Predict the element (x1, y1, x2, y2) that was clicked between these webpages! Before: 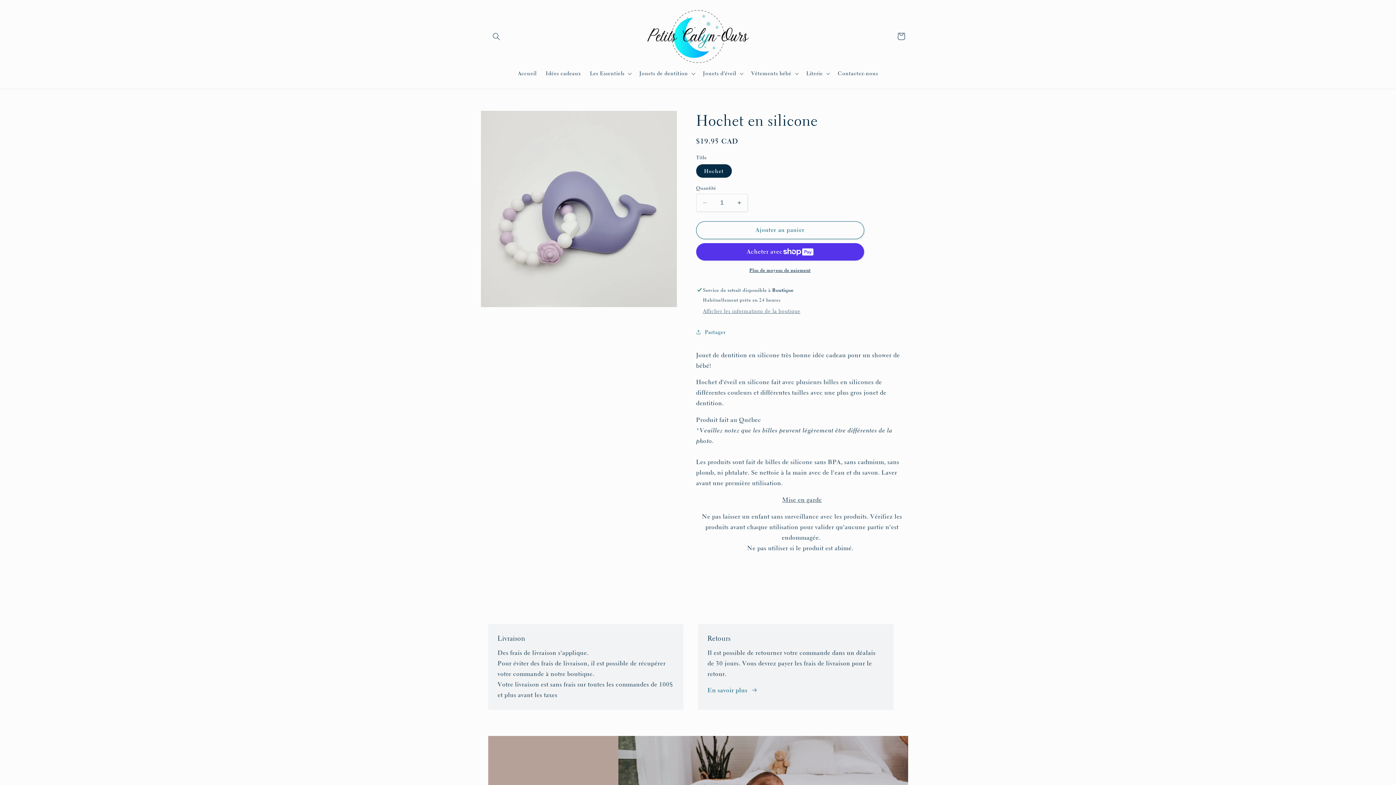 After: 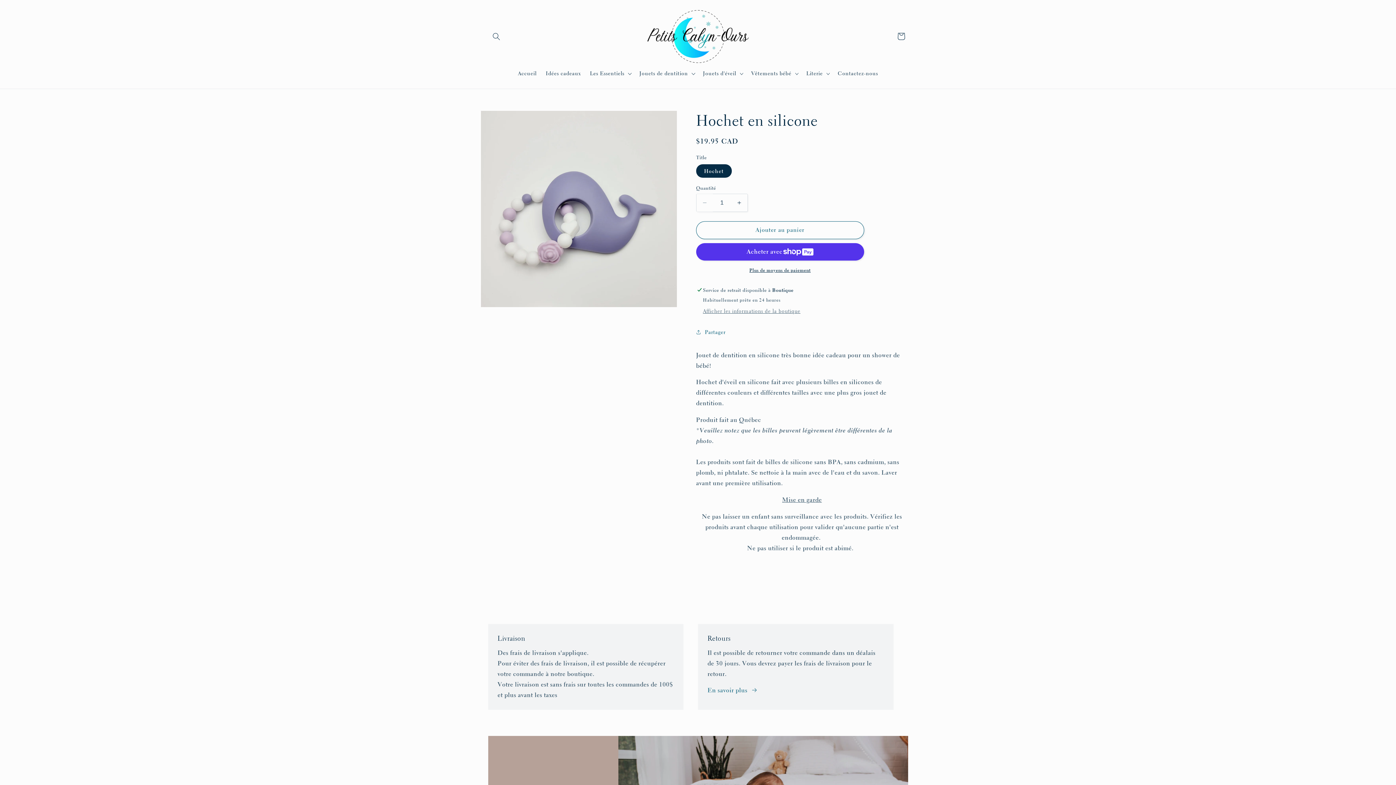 Action: bbox: (696, 193, 713, 211) label: Réduire la quantité de Hochet en silicone